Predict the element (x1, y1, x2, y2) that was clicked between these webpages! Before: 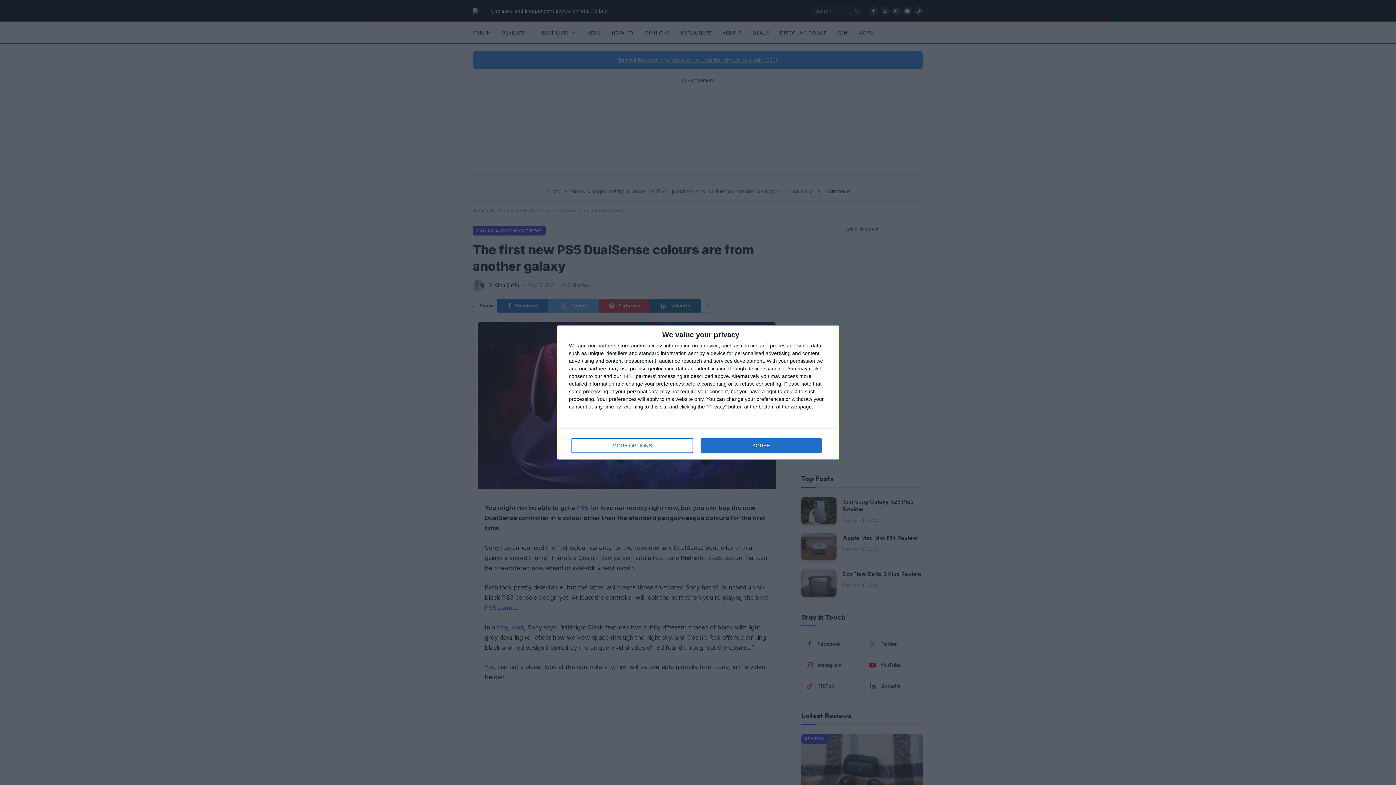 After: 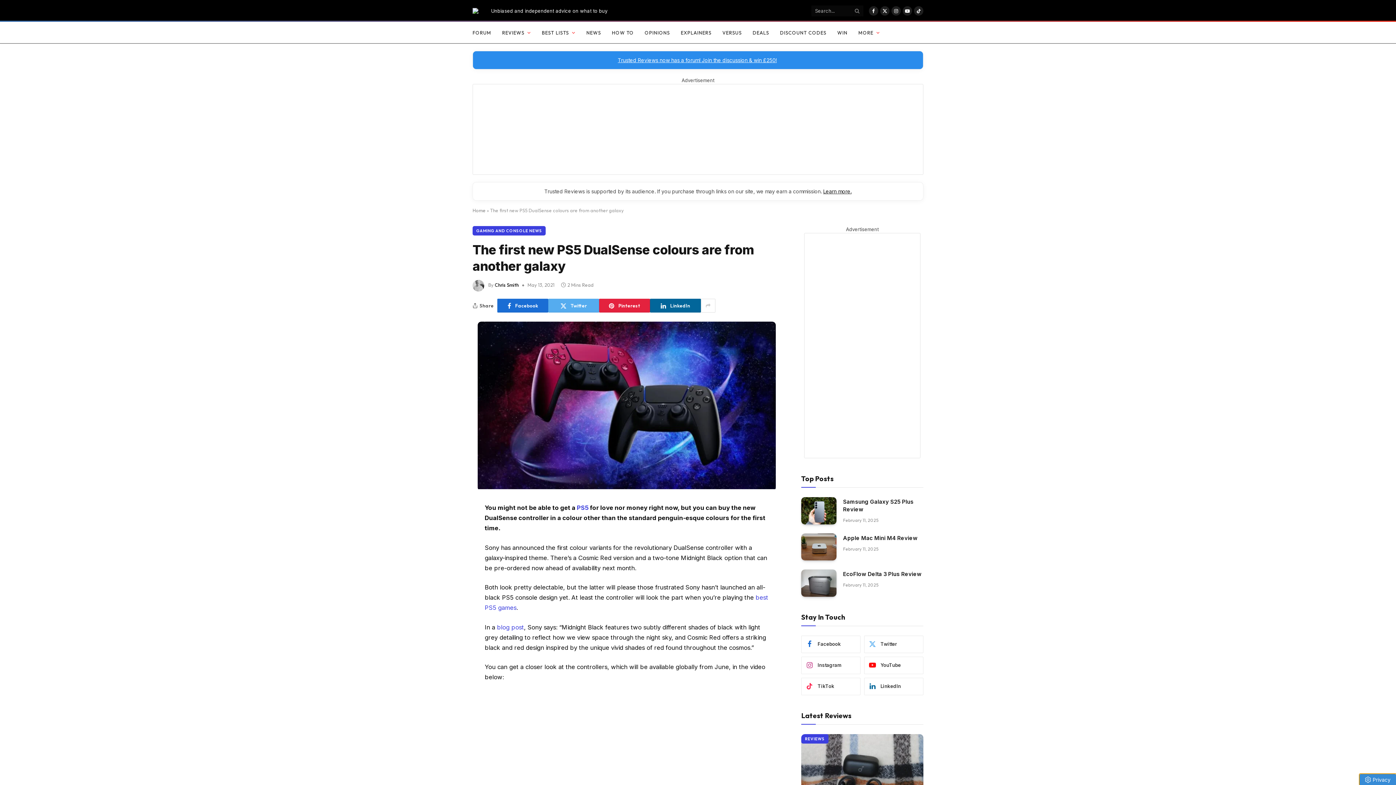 Action: bbox: (700, 438, 821, 453) label: AGREE